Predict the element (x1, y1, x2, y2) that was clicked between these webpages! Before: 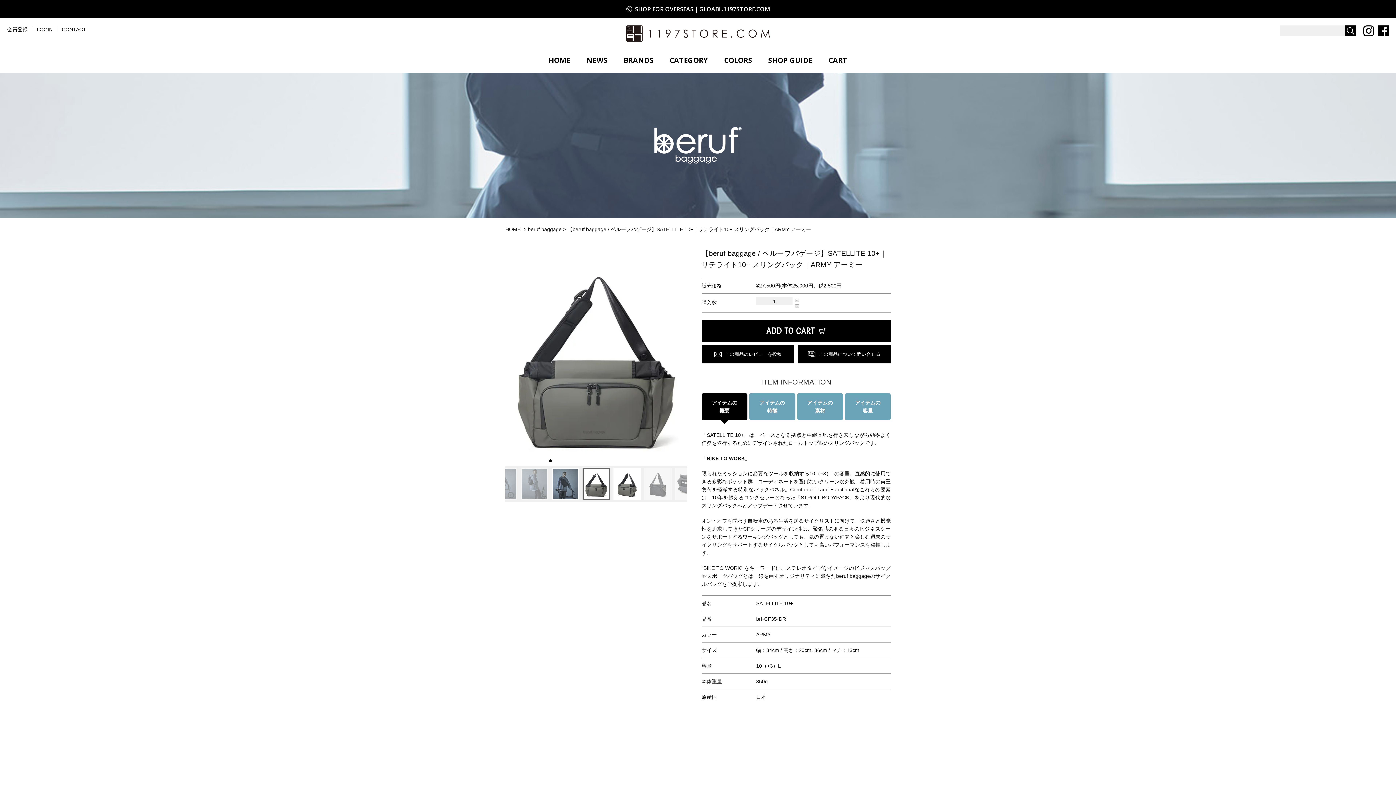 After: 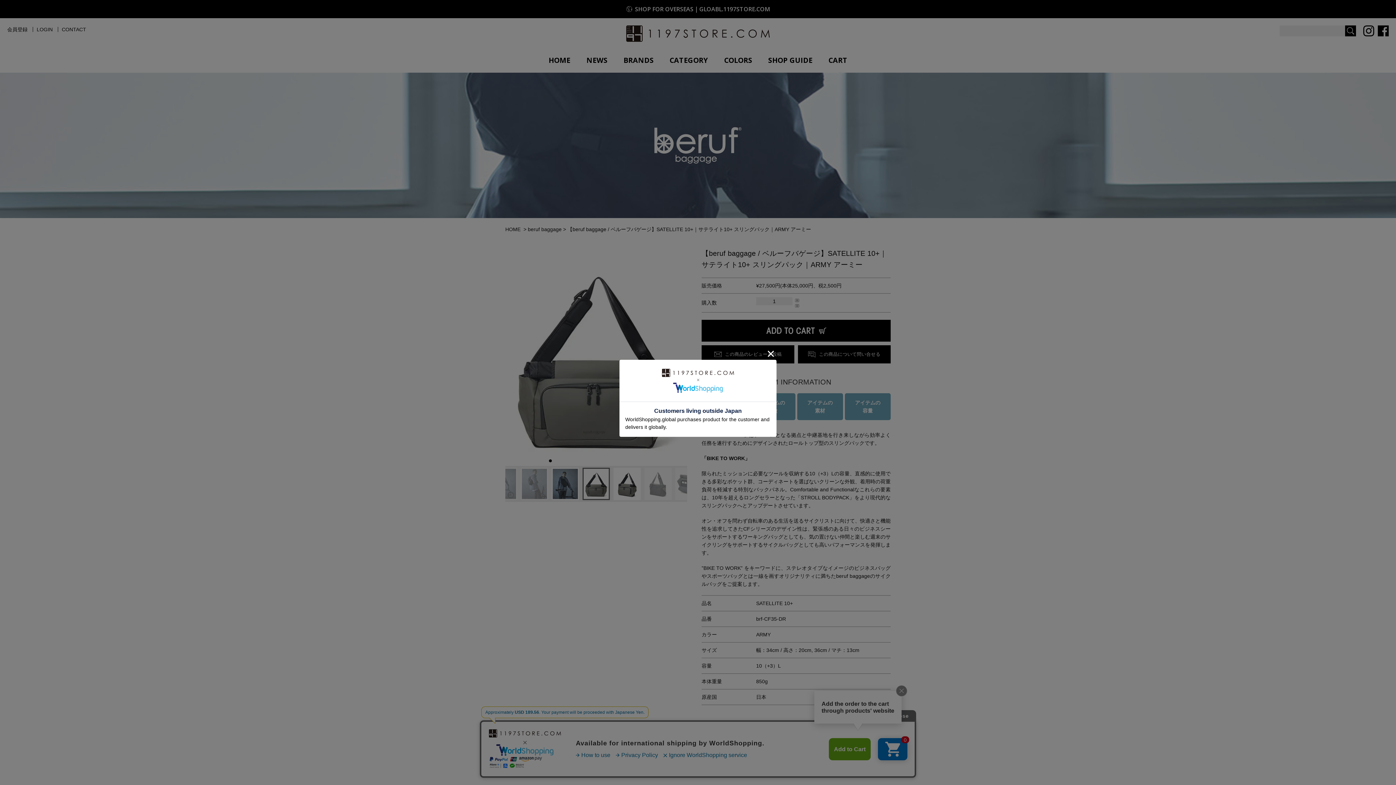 Action: label: COLORS bbox: (720, 51, 756, 68)